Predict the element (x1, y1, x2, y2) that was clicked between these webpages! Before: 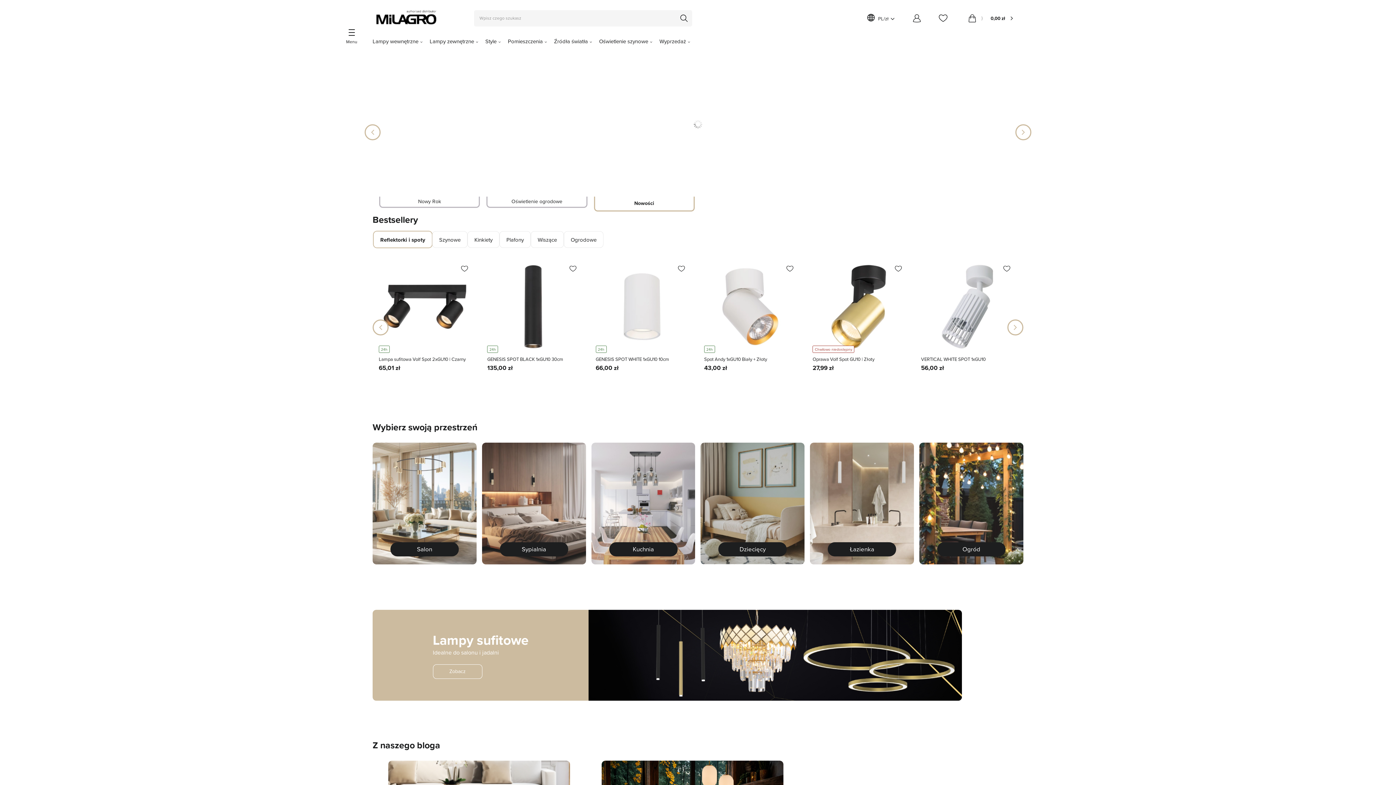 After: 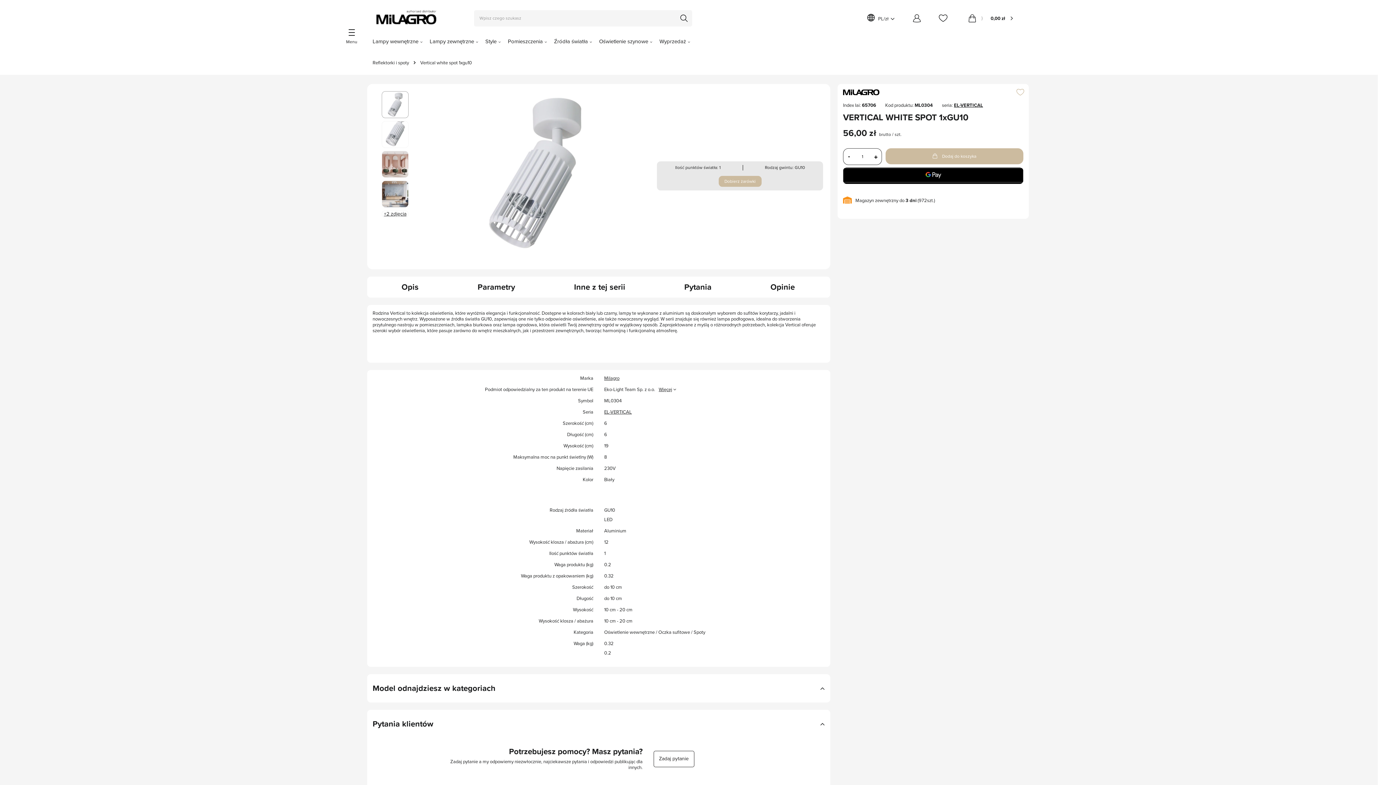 Action: bbox: (921, 356, 1013, 362) label: VERTICAL WHITE SPOT 1xGU10